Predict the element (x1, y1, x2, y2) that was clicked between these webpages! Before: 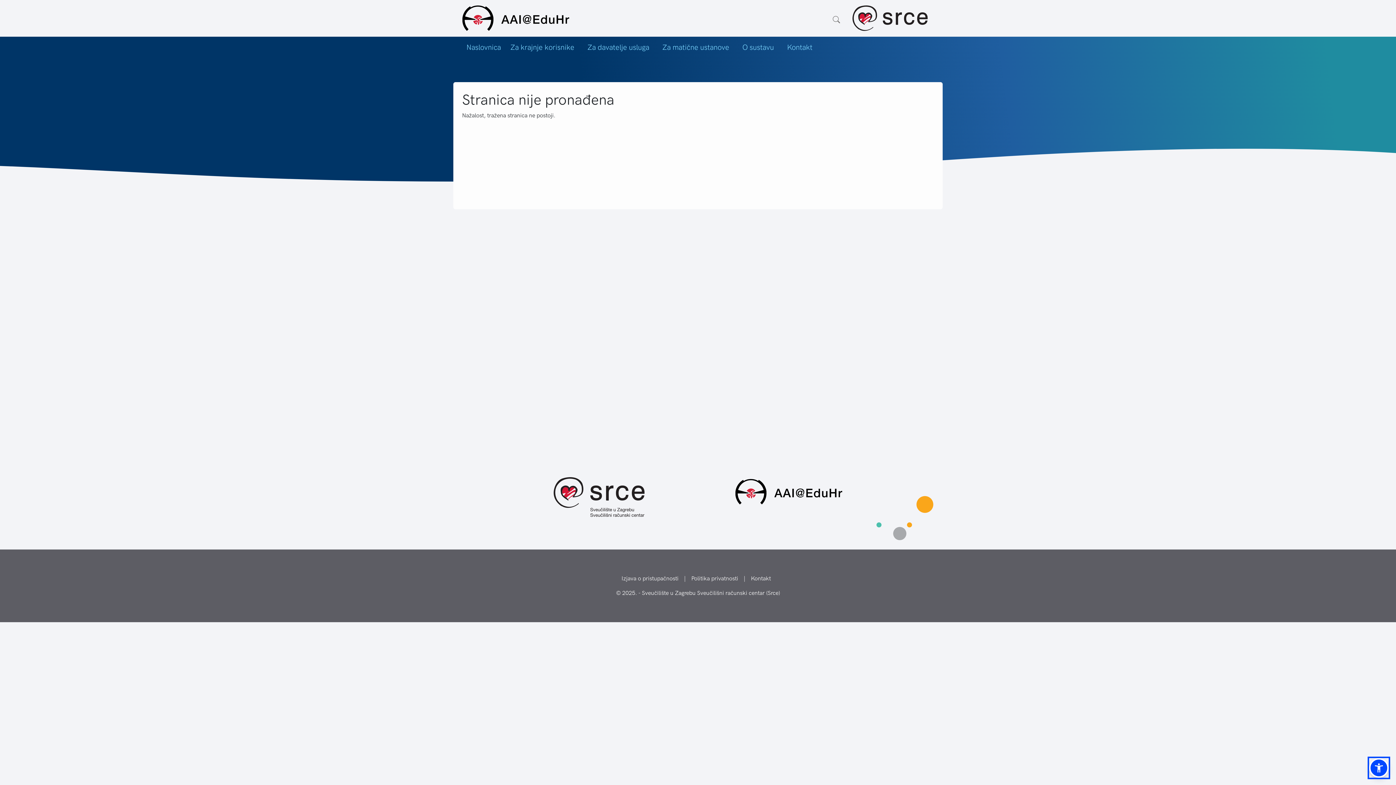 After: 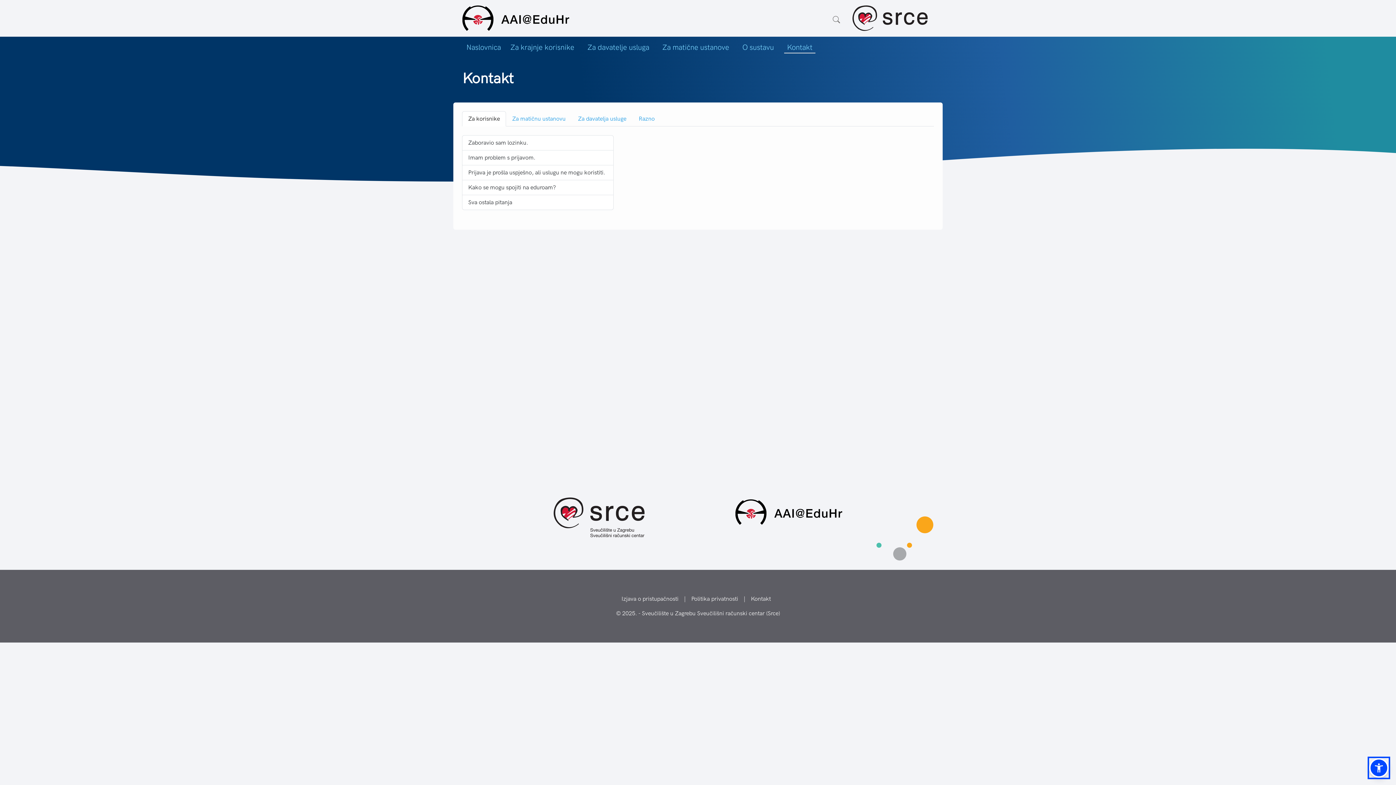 Action: bbox: (784, 38, 815, 53) label: Kontakt